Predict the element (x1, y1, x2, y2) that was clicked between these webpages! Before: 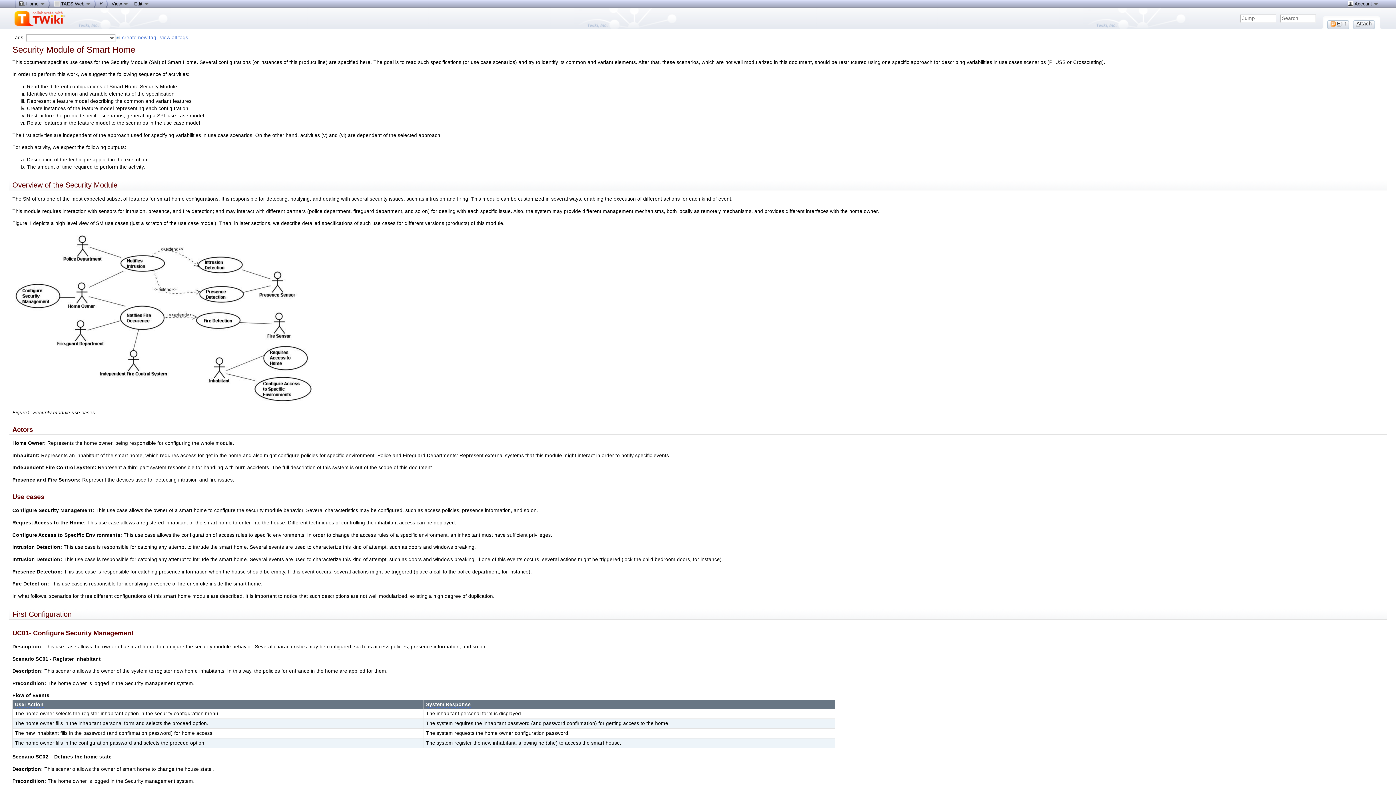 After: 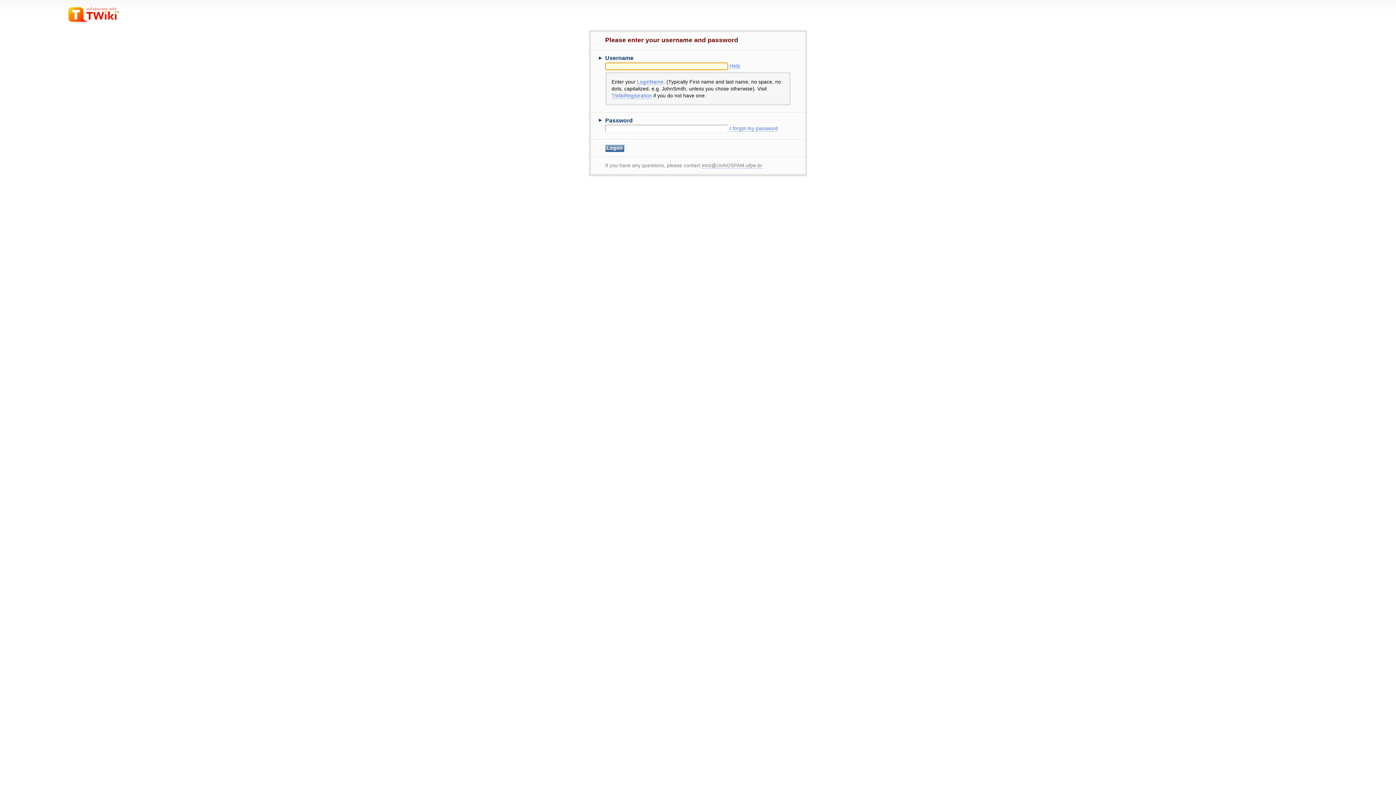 Action: label: create new tag bbox: (122, 34, 156, 40)